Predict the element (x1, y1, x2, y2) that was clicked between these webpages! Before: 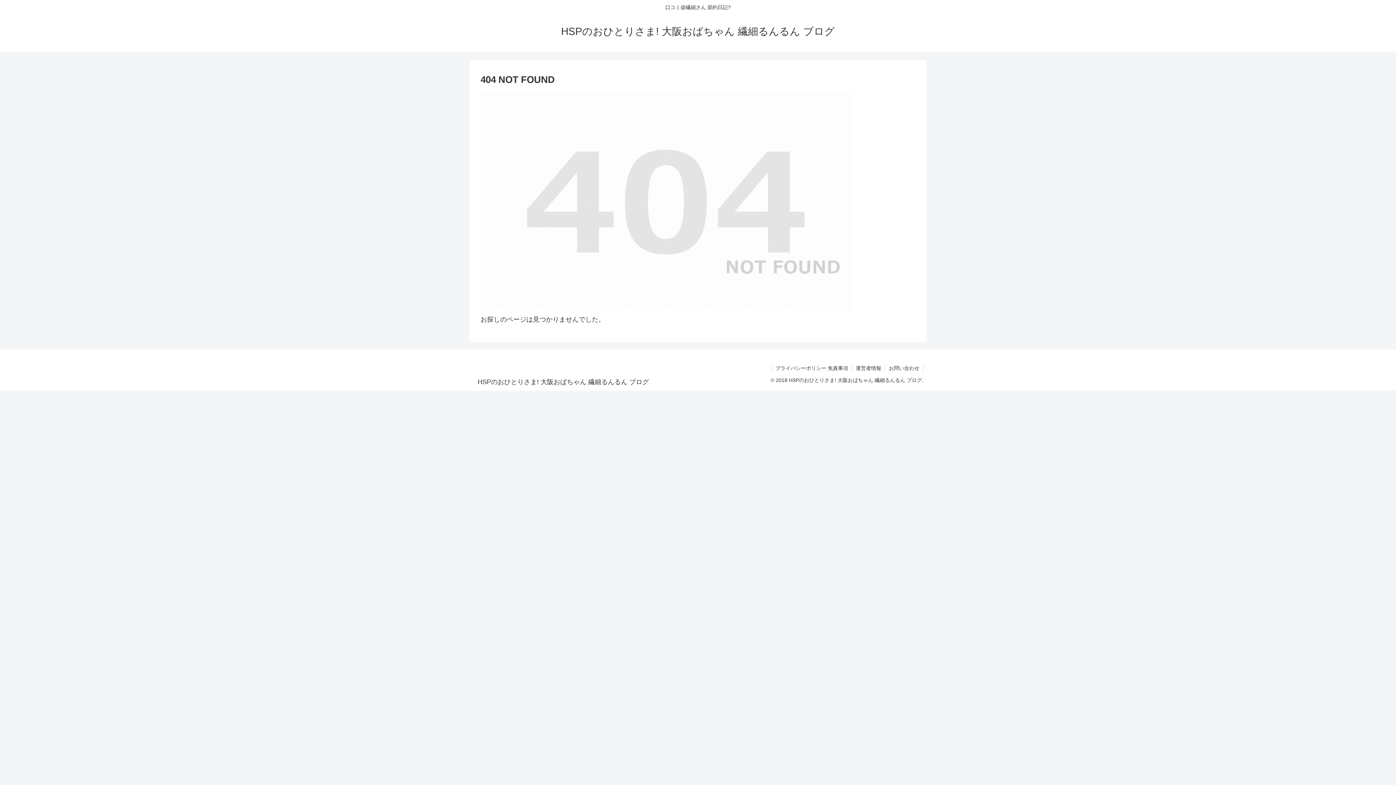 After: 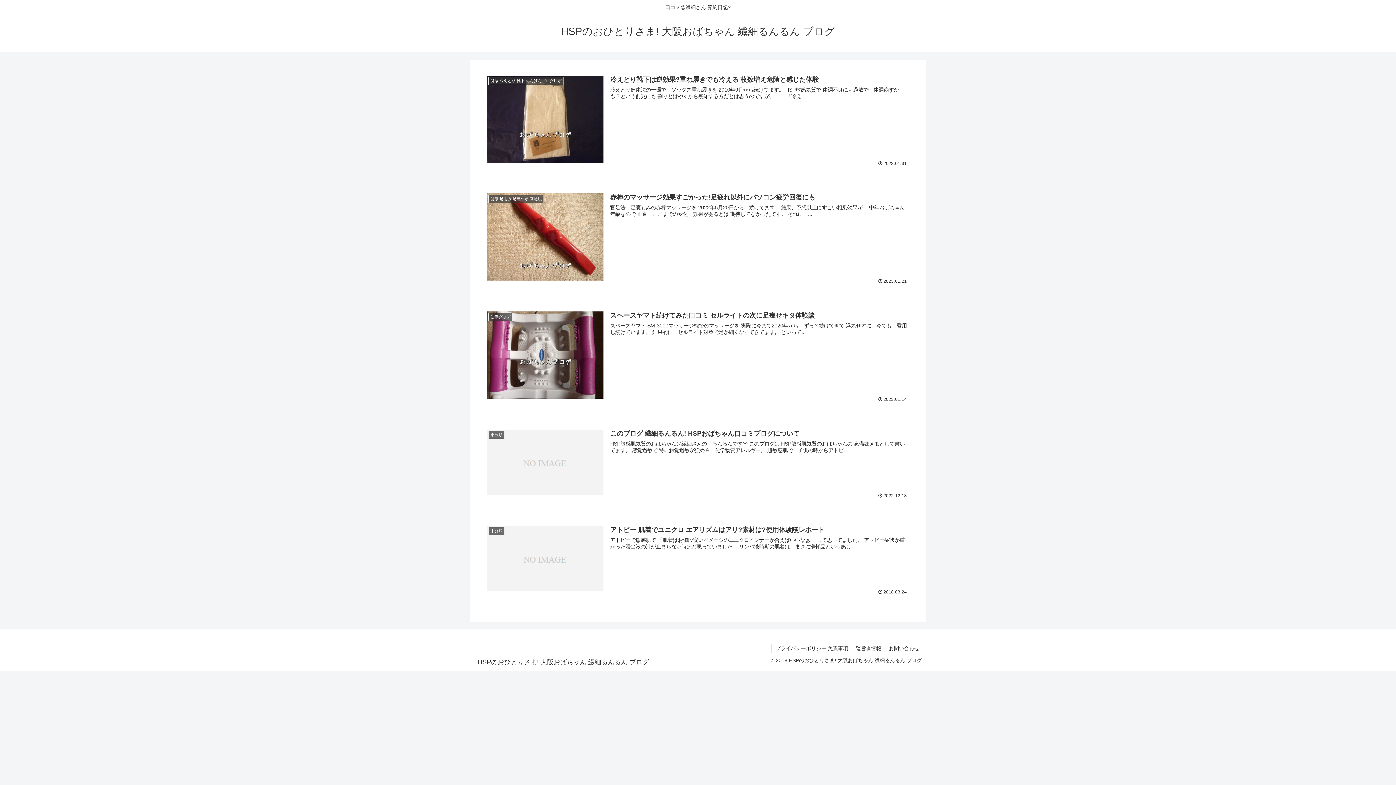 Action: label: HSPのおひとりさま! 大阪おばちゃん 繊細るんるん ブログ bbox: (472, 379, 654, 385)